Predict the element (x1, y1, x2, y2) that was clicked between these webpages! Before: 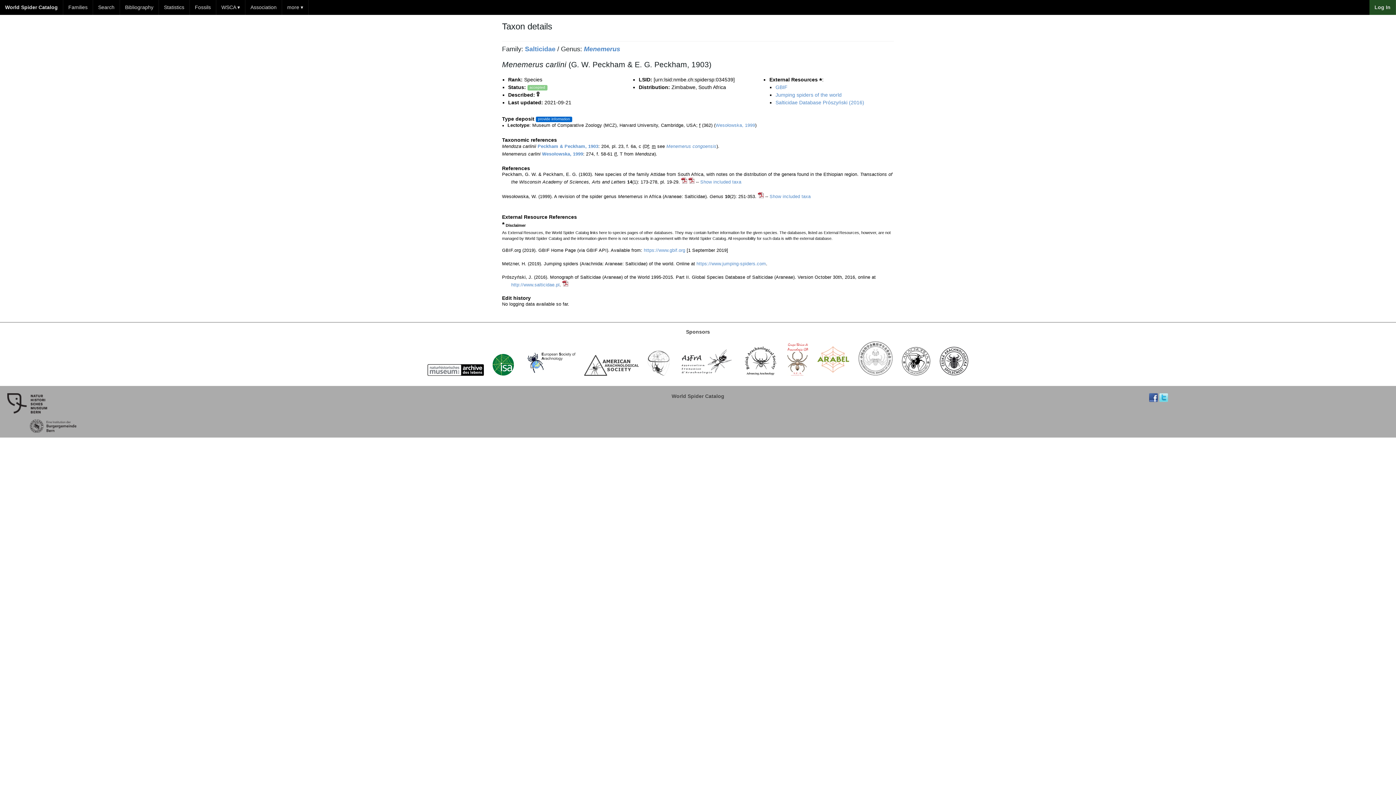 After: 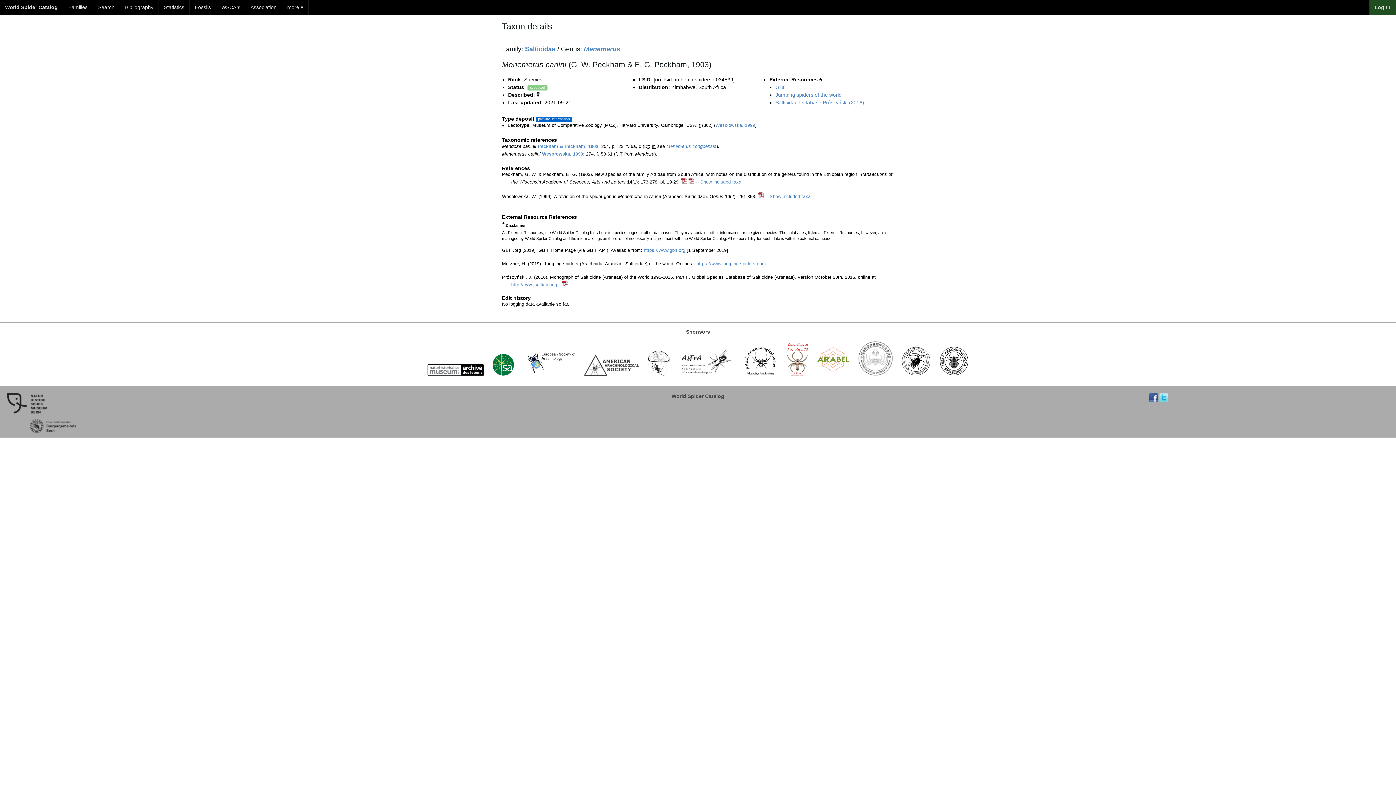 Action: bbox: (674, 374, 738, 380)